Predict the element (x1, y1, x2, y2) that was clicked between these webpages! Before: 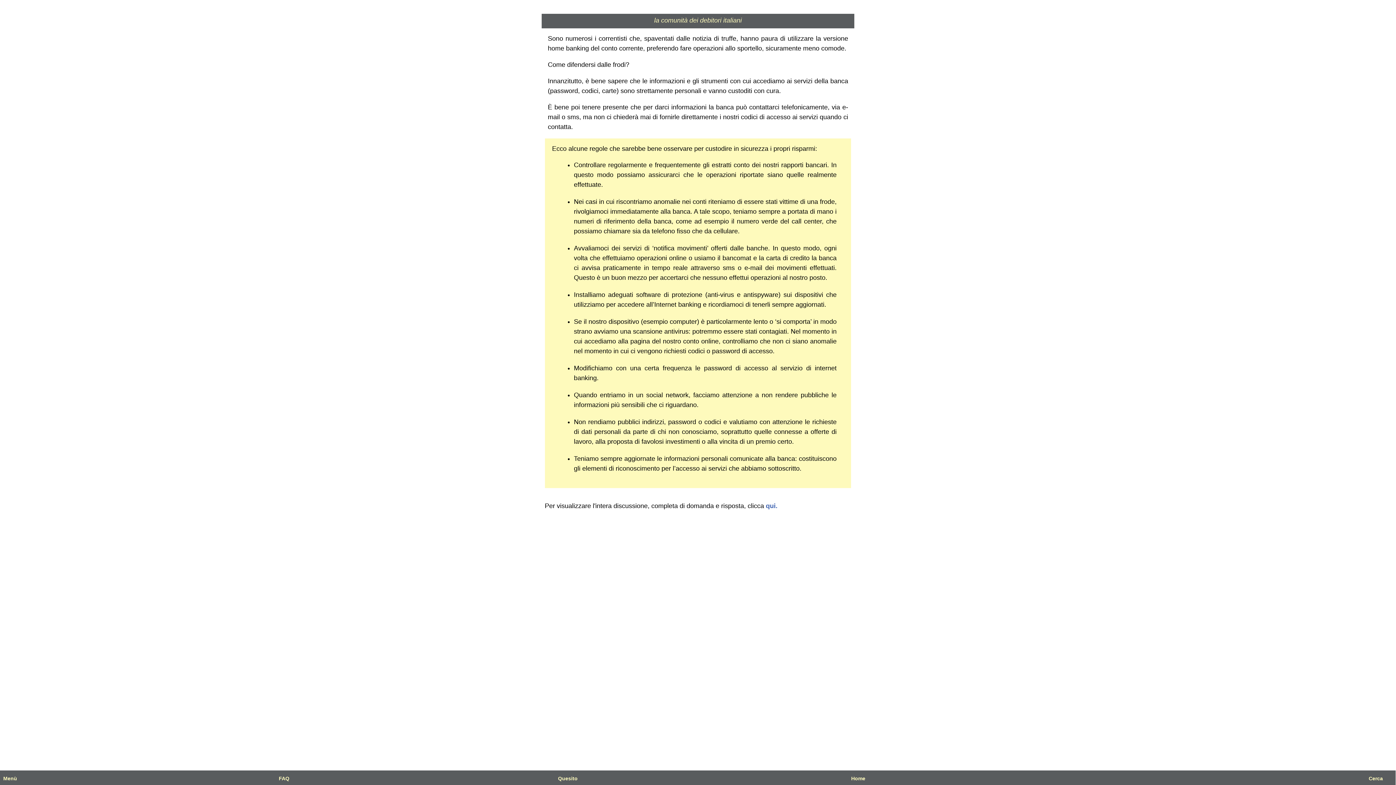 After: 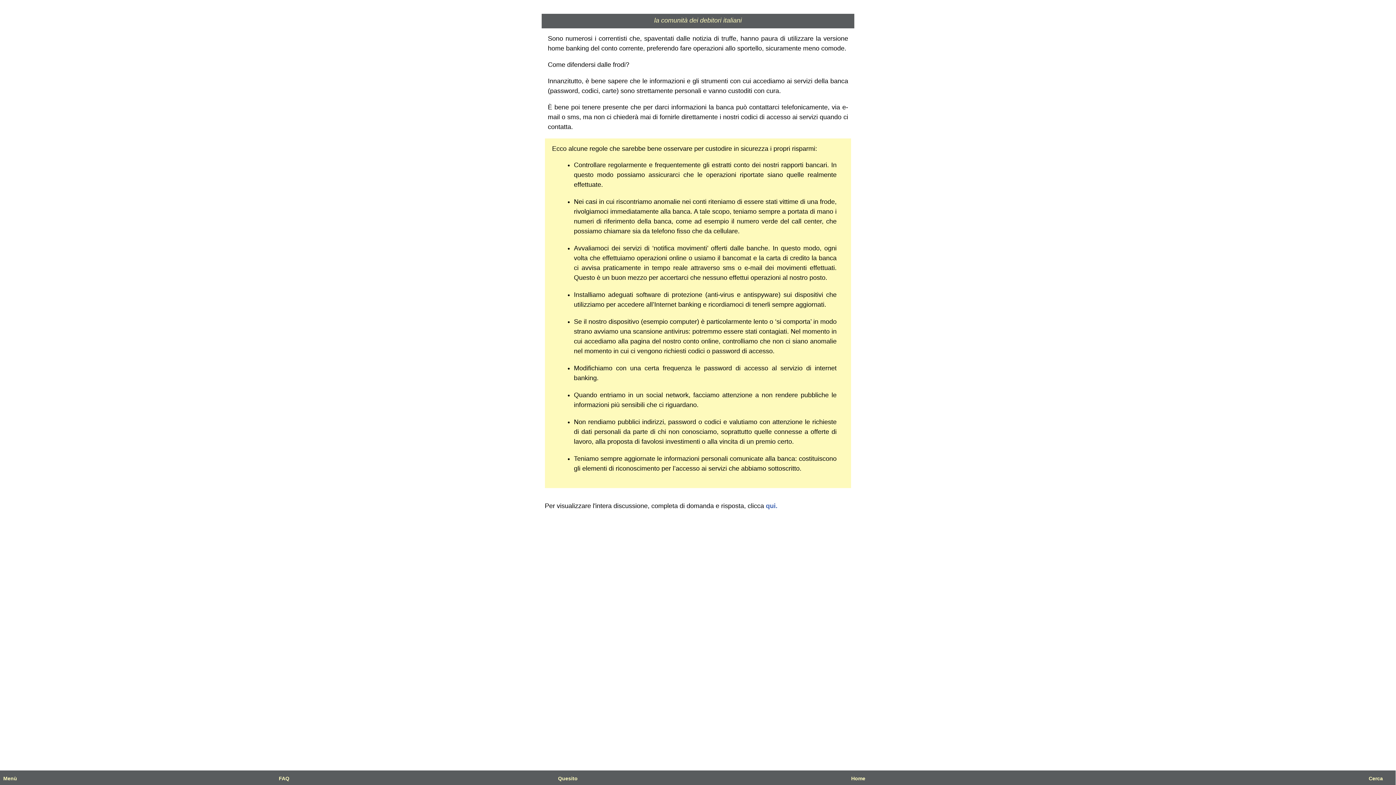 Action: bbox: (851, 776, 865, 781) label: Home